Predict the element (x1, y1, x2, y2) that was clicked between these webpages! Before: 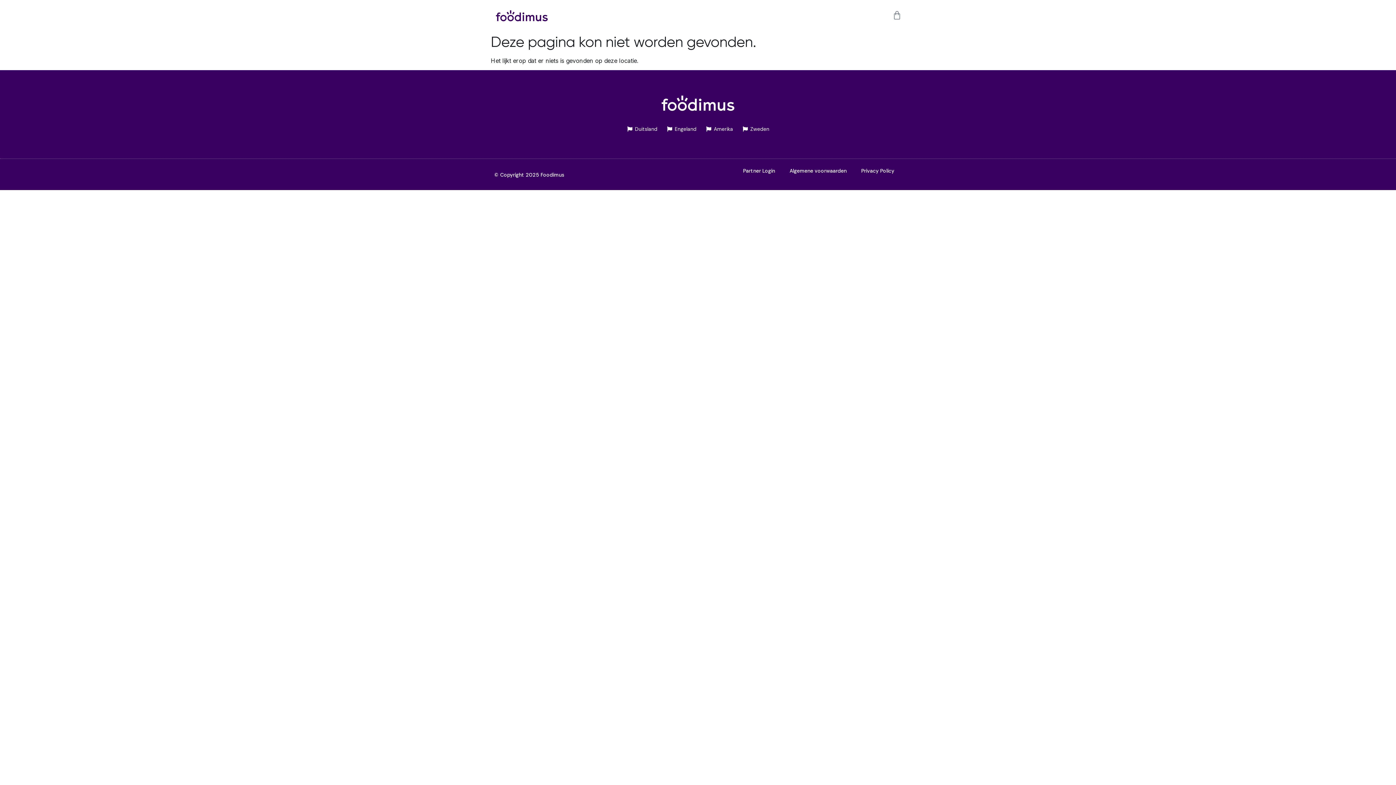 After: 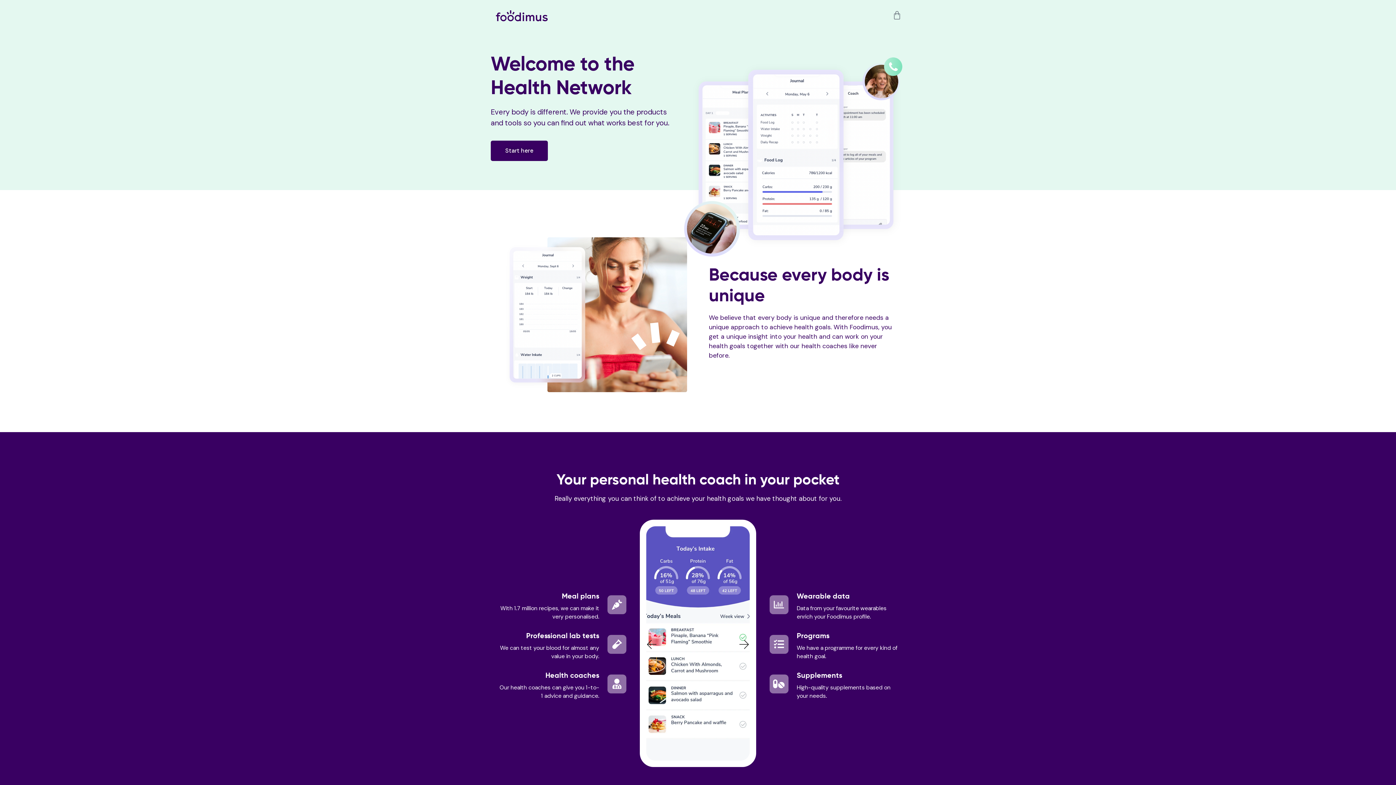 Action: label: Amerika bbox: (705, 125, 733, 133)